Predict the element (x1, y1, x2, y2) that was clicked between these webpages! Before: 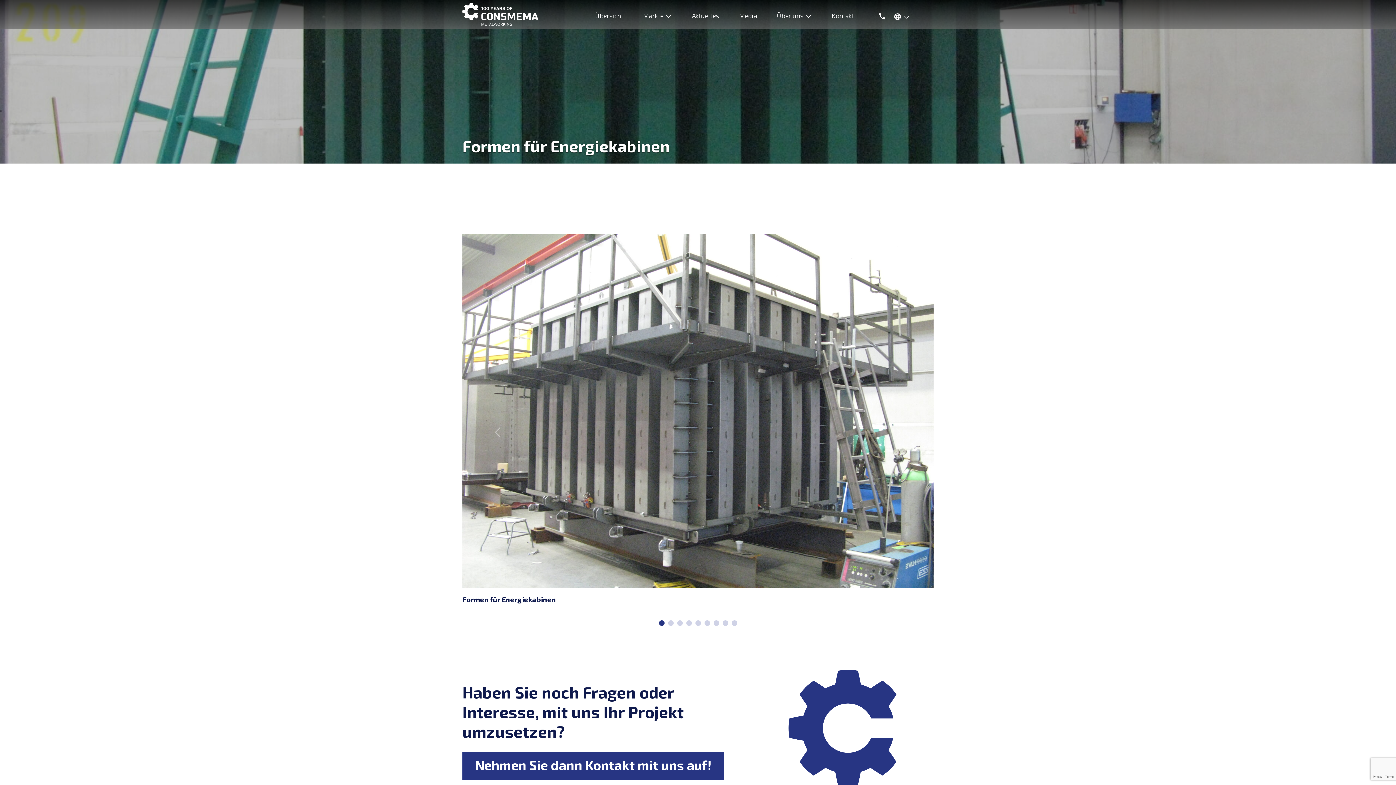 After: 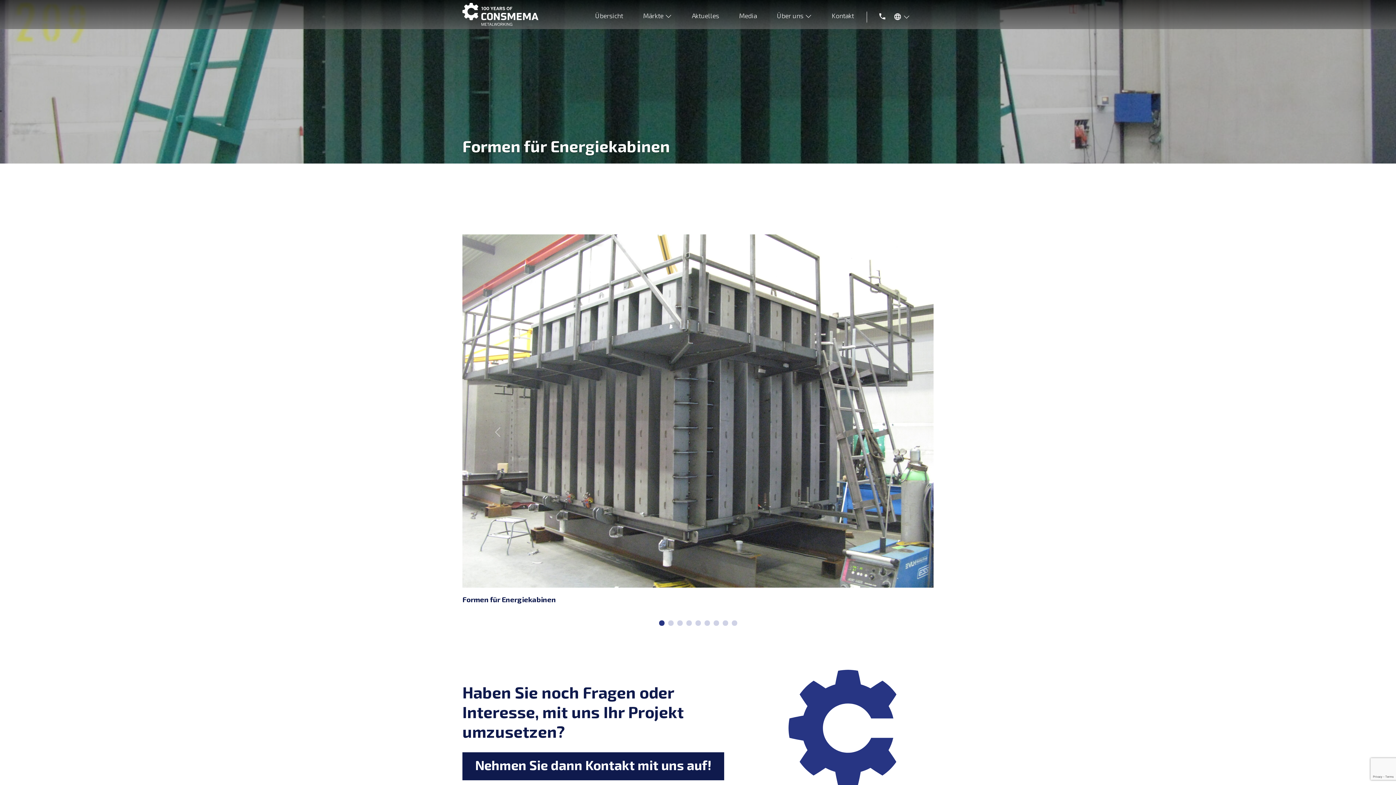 Action: bbox: (462, 752, 724, 780) label: Nehmen Sie dann Kontakt mit uns auf!